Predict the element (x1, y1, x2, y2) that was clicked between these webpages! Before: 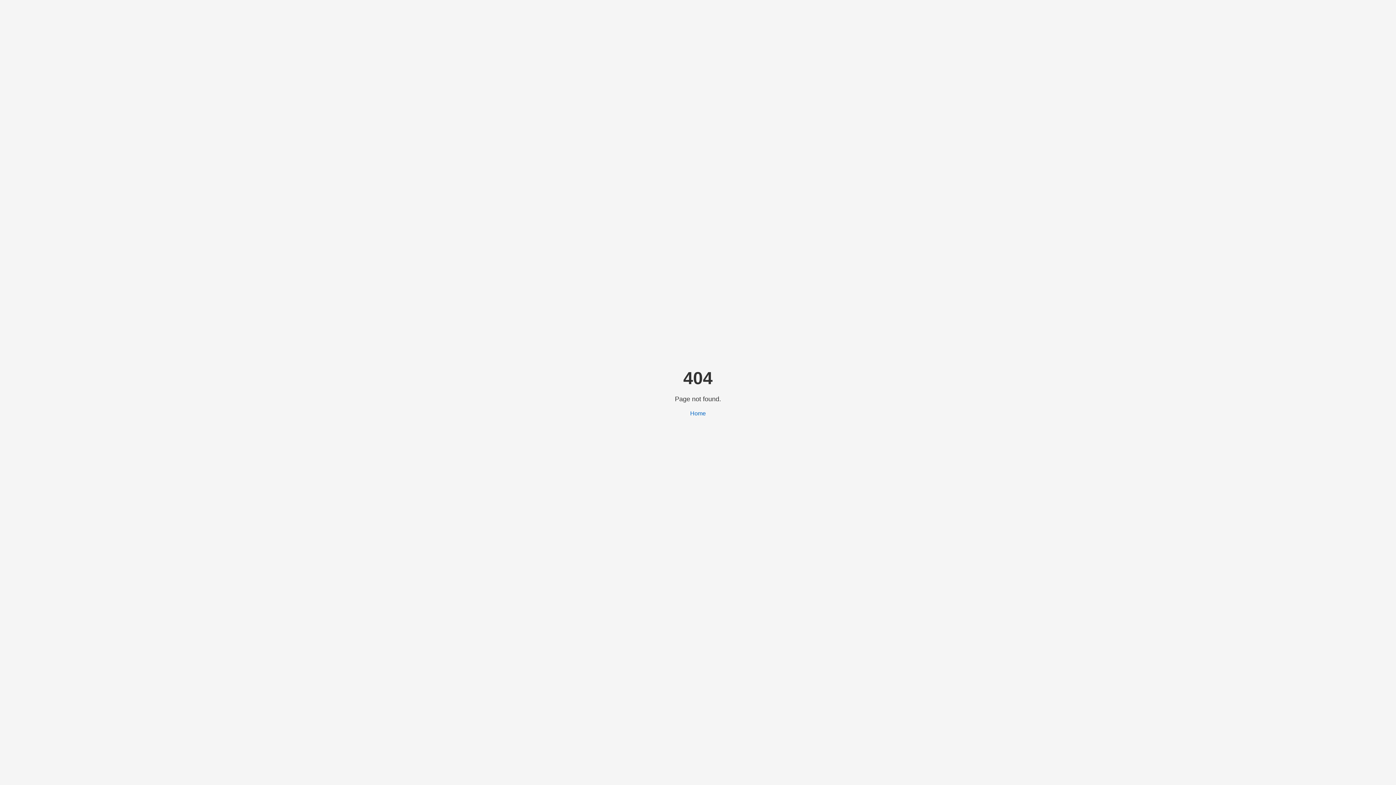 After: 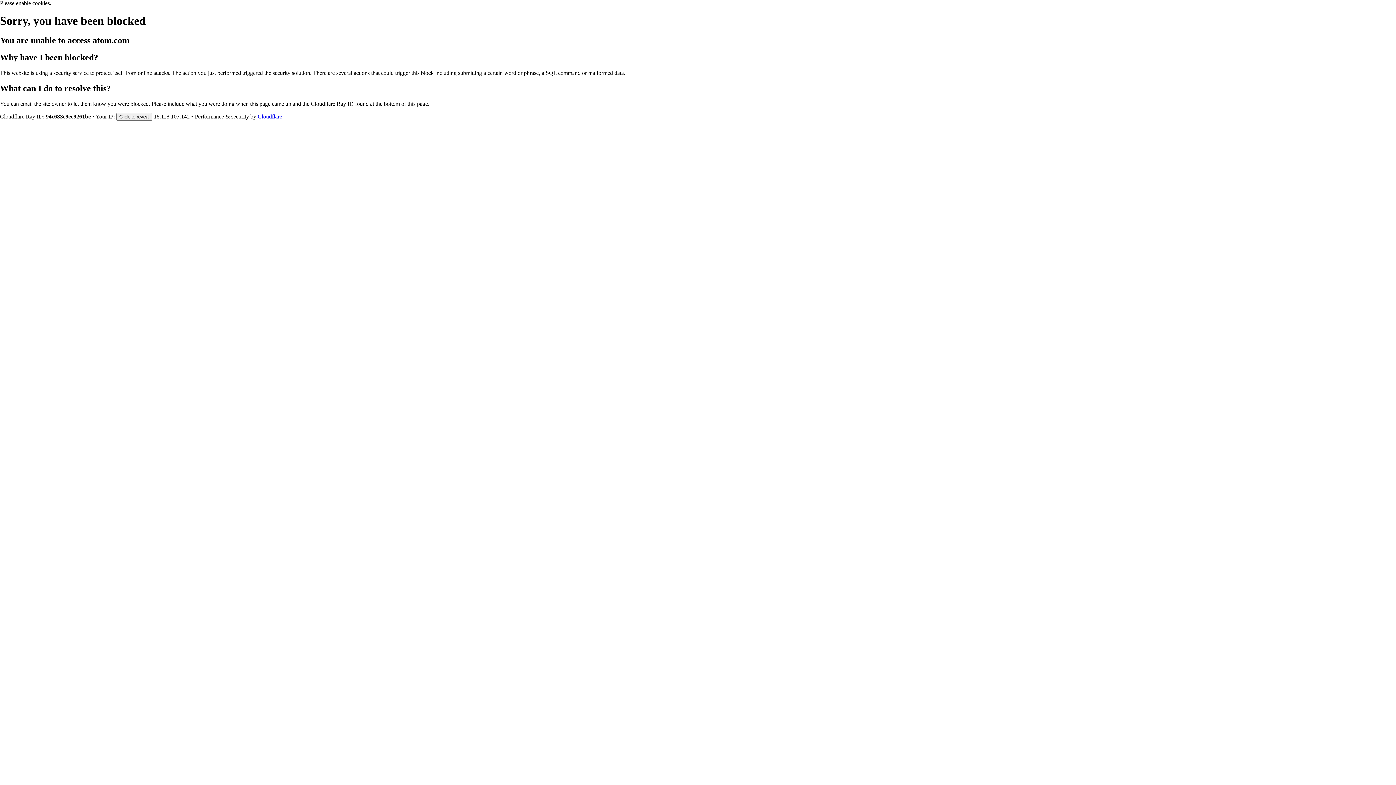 Action: bbox: (690, 410, 706, 416) label: Home